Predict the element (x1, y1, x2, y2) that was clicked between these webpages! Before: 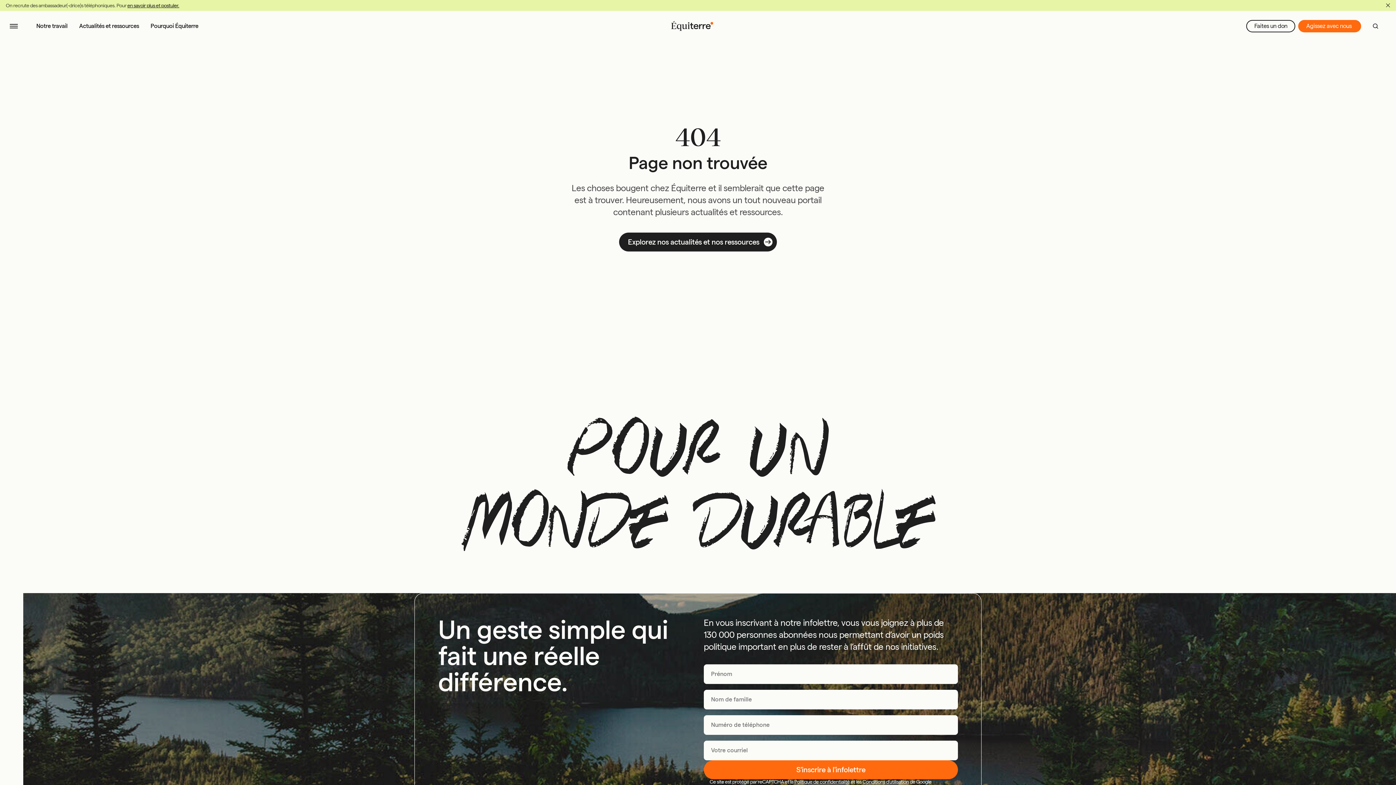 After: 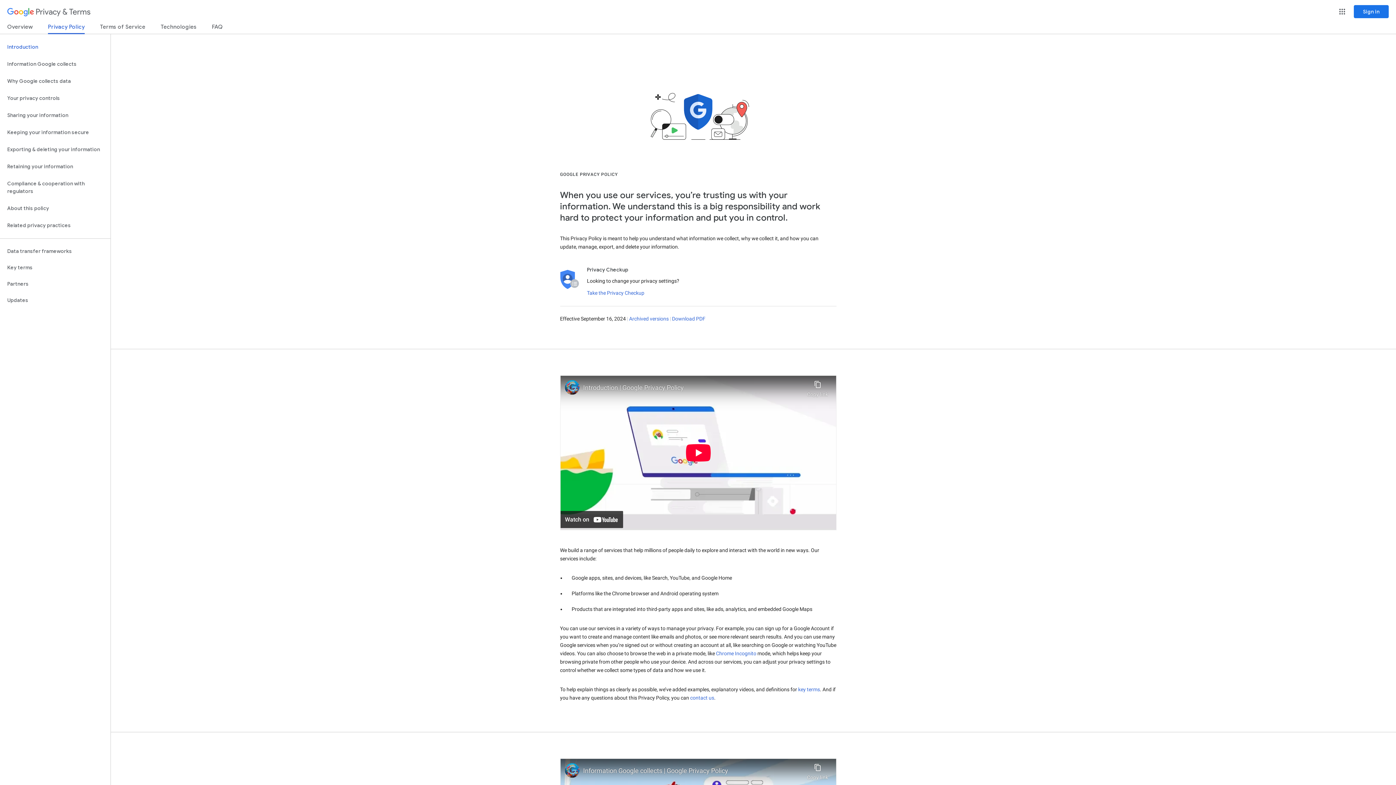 Action: bbox: (794, 779, 849, 785) label: Politique de confidentialité